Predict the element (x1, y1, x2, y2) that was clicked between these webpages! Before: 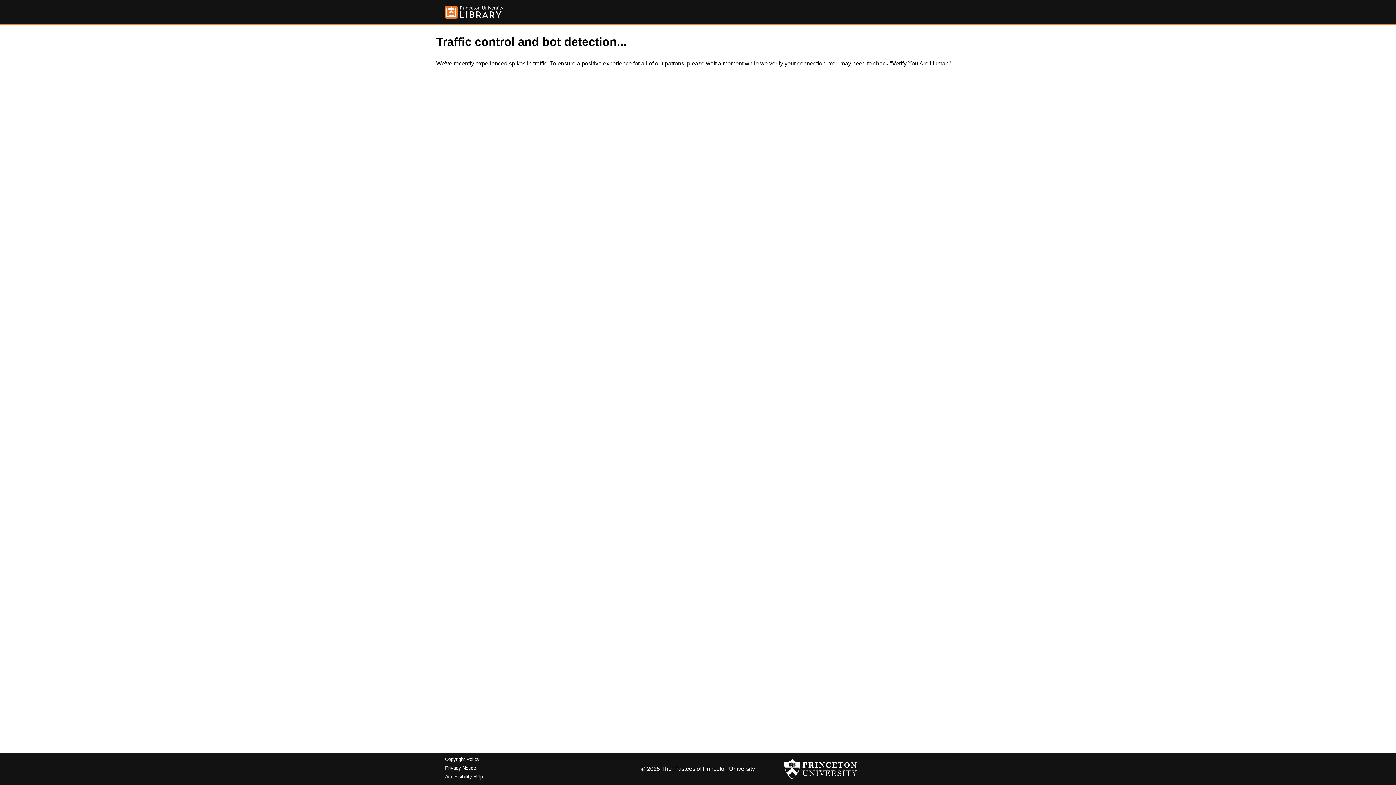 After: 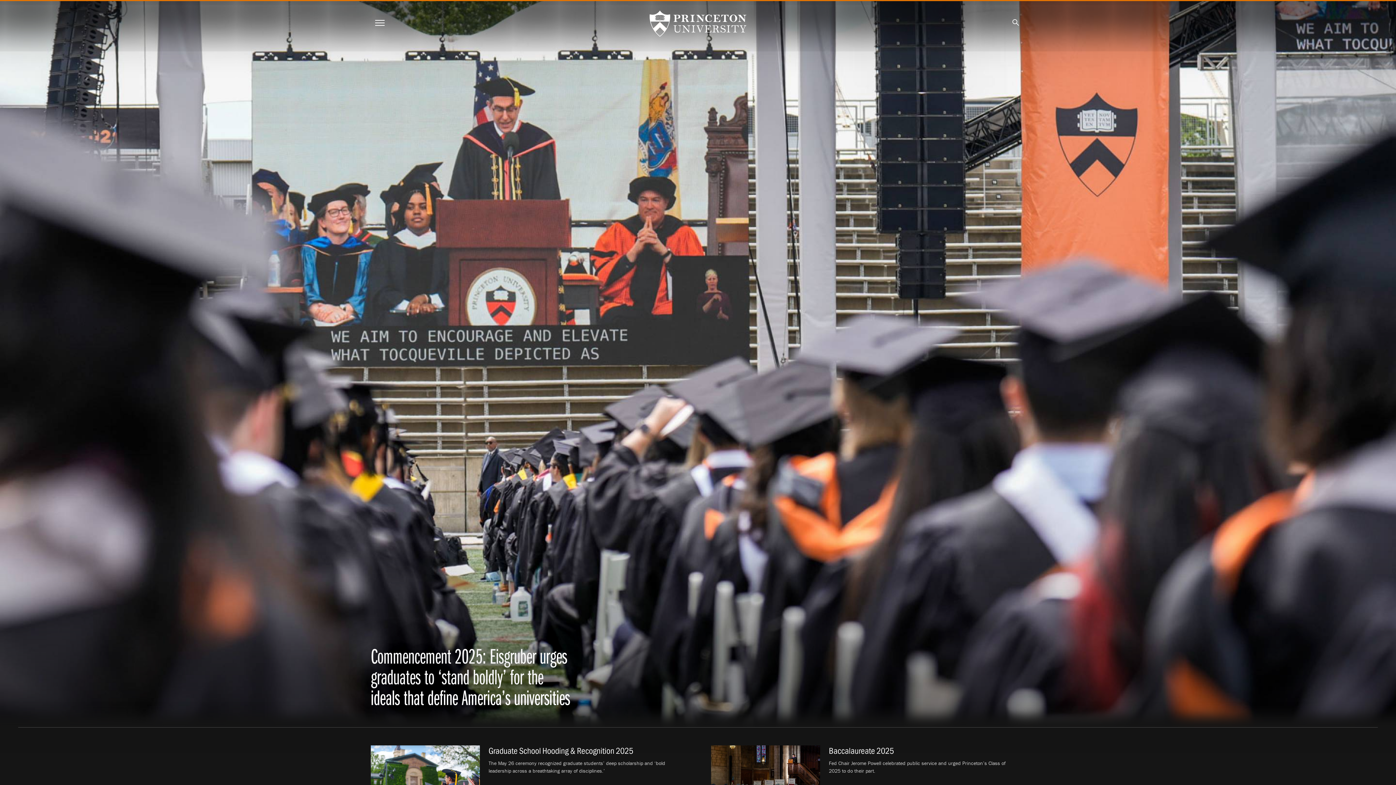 Action: bbox: (784, 756, 857, 782)